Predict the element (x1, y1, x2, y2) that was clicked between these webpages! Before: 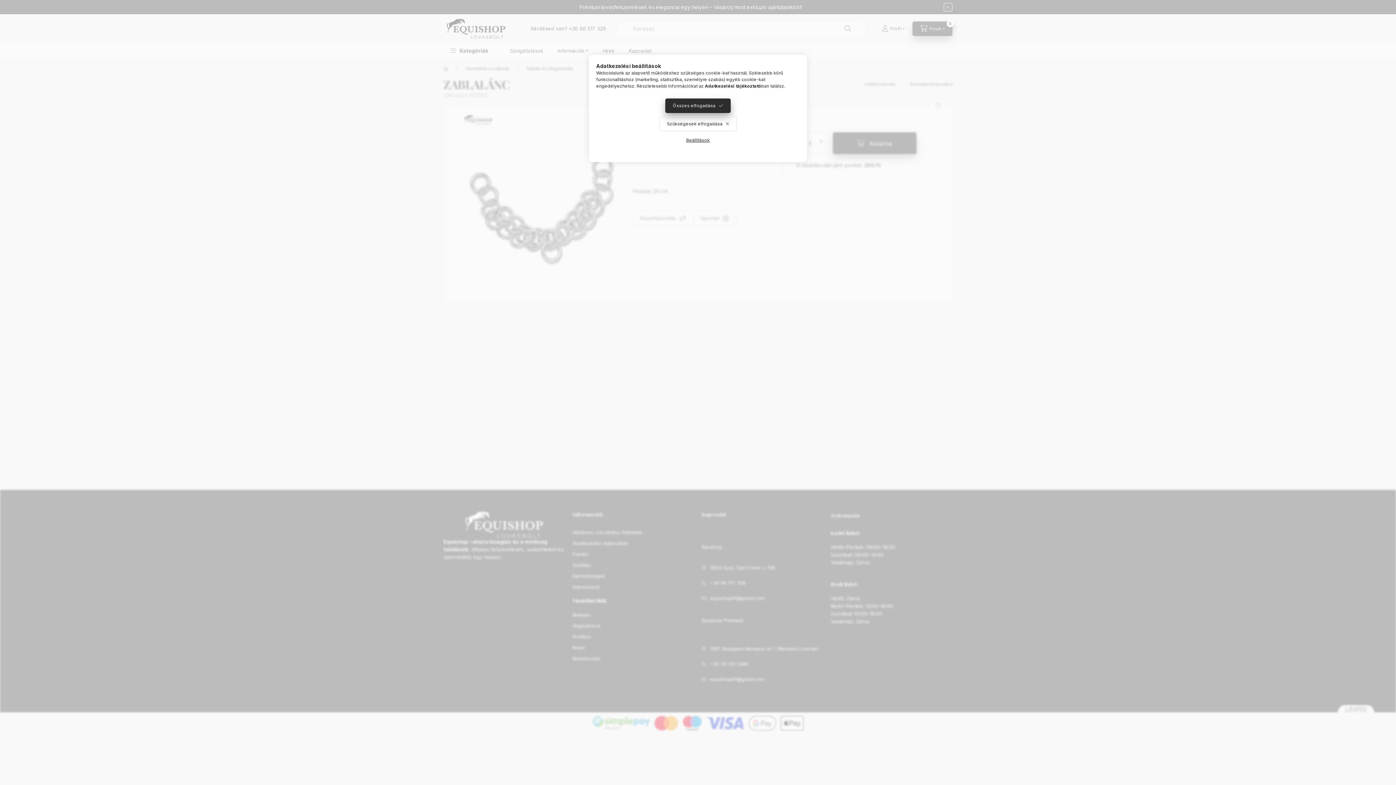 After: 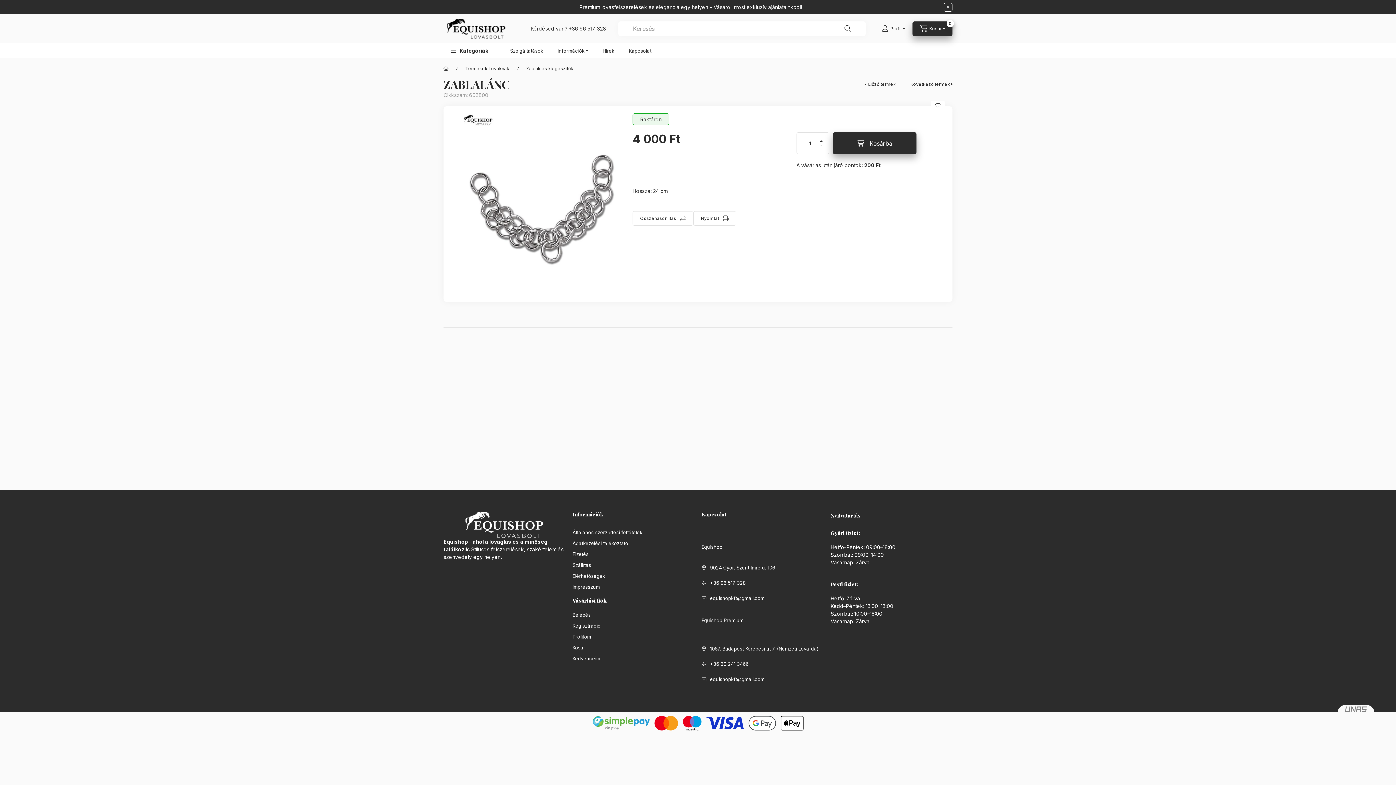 Action: label: Szükségesek elfogadása bbox: (659, 116, 736, 131)